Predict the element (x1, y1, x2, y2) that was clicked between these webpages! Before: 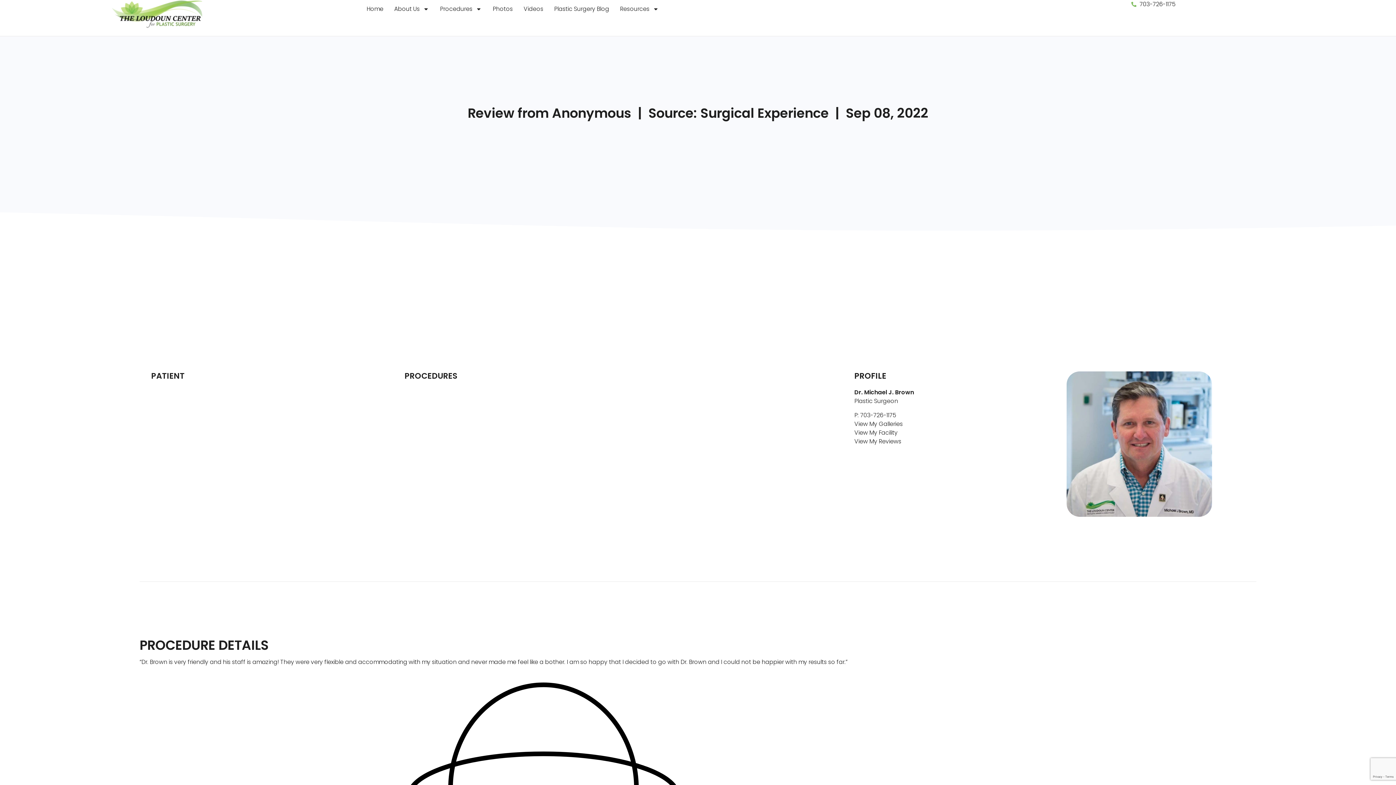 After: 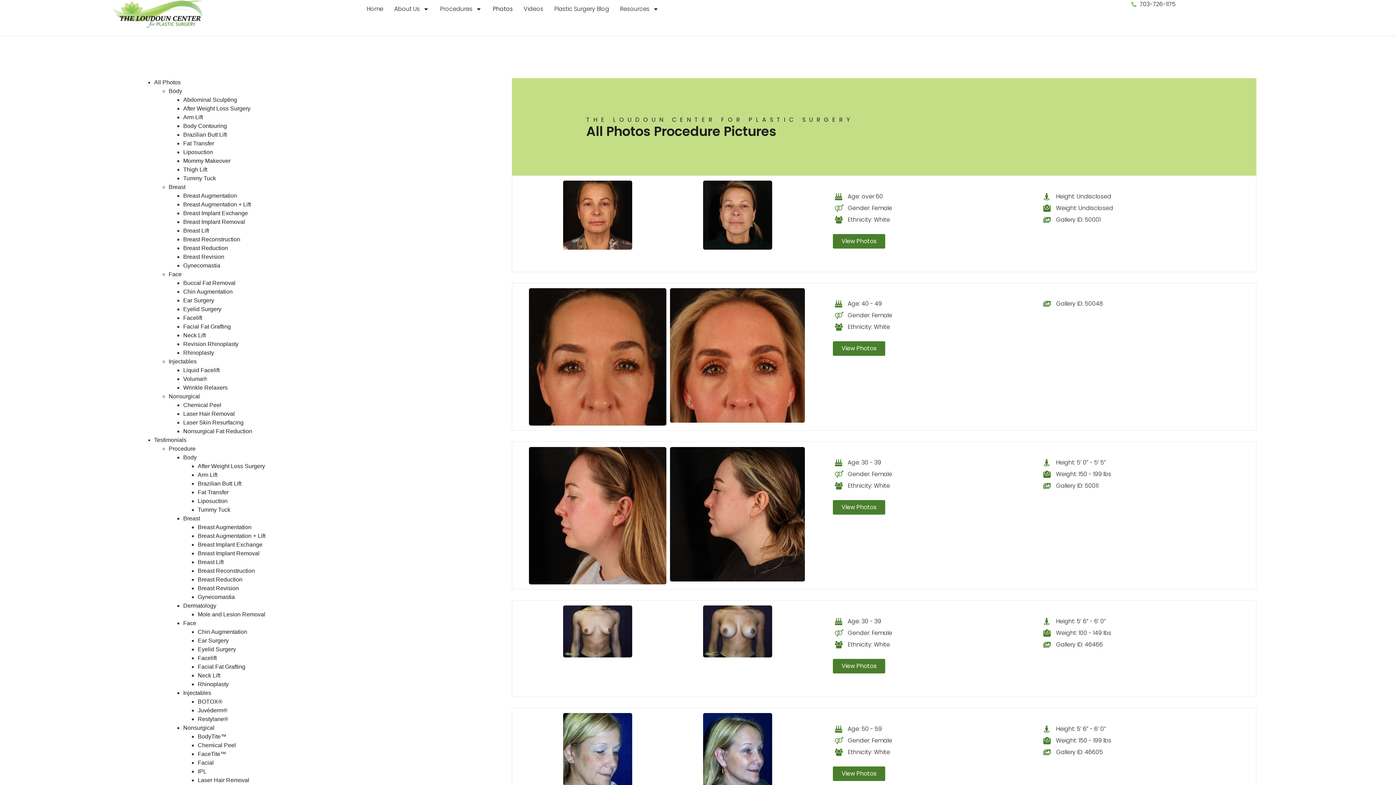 Action: label: View My Galleries bbox: (854, 419, 902, 428)